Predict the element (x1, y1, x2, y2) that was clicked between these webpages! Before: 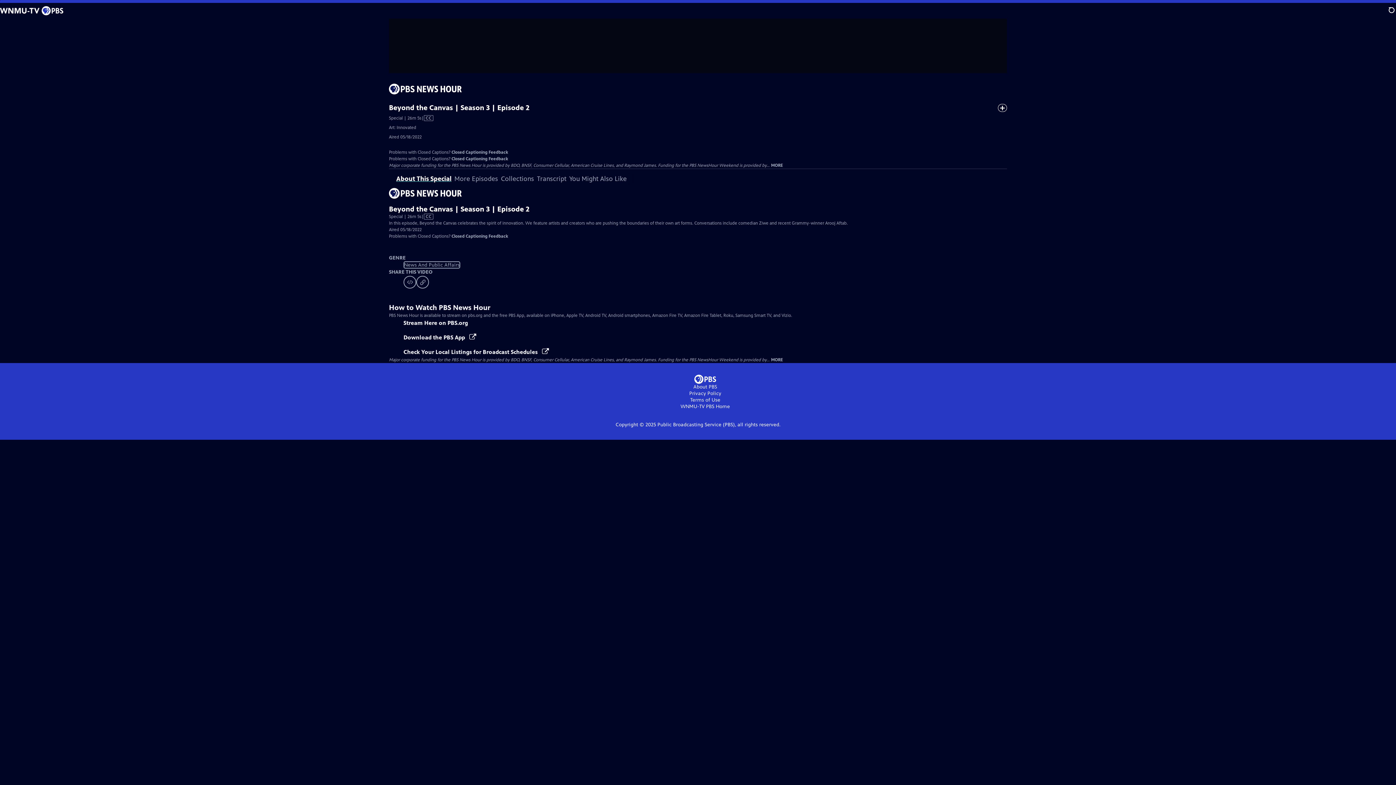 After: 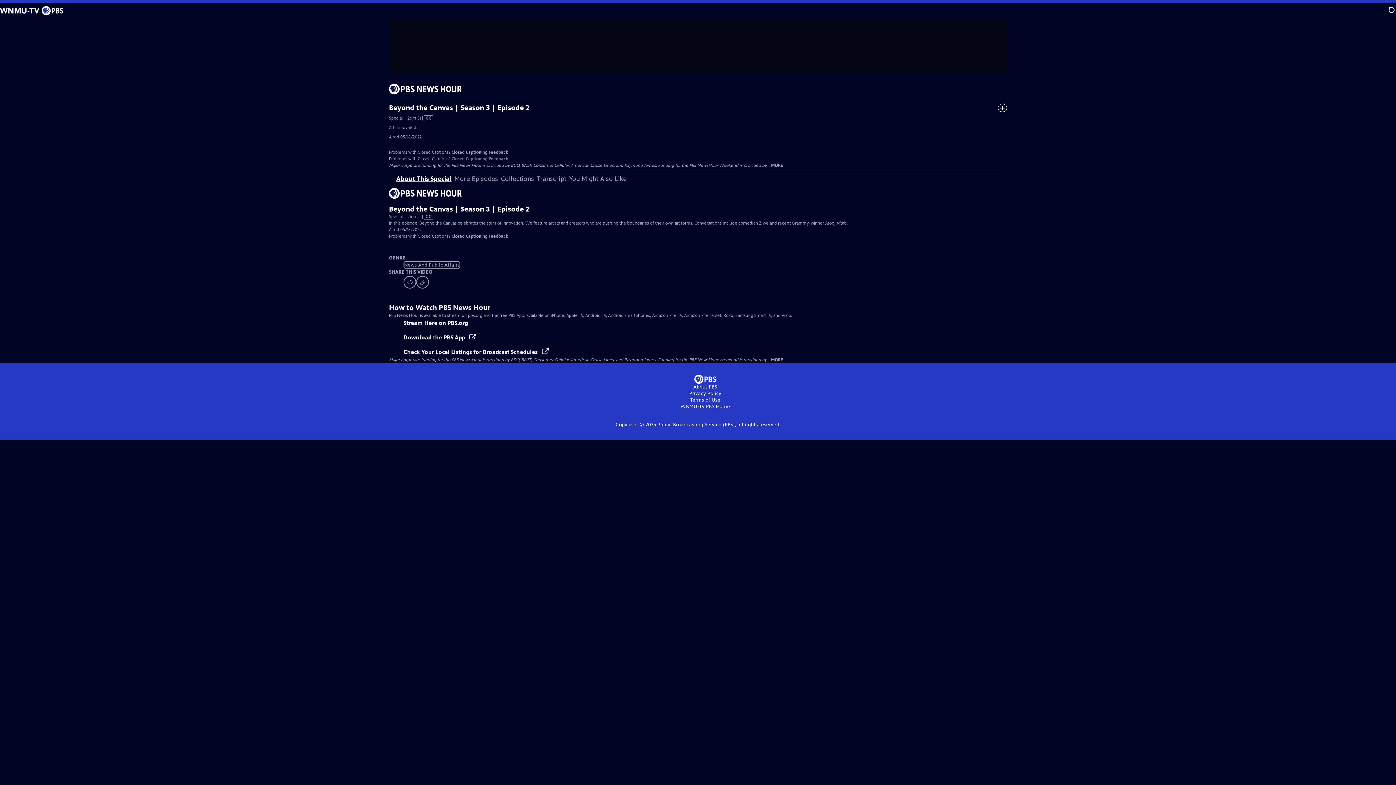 Action: bbox: (451, 156, 508, 161) label: Closed Captioning Feedback